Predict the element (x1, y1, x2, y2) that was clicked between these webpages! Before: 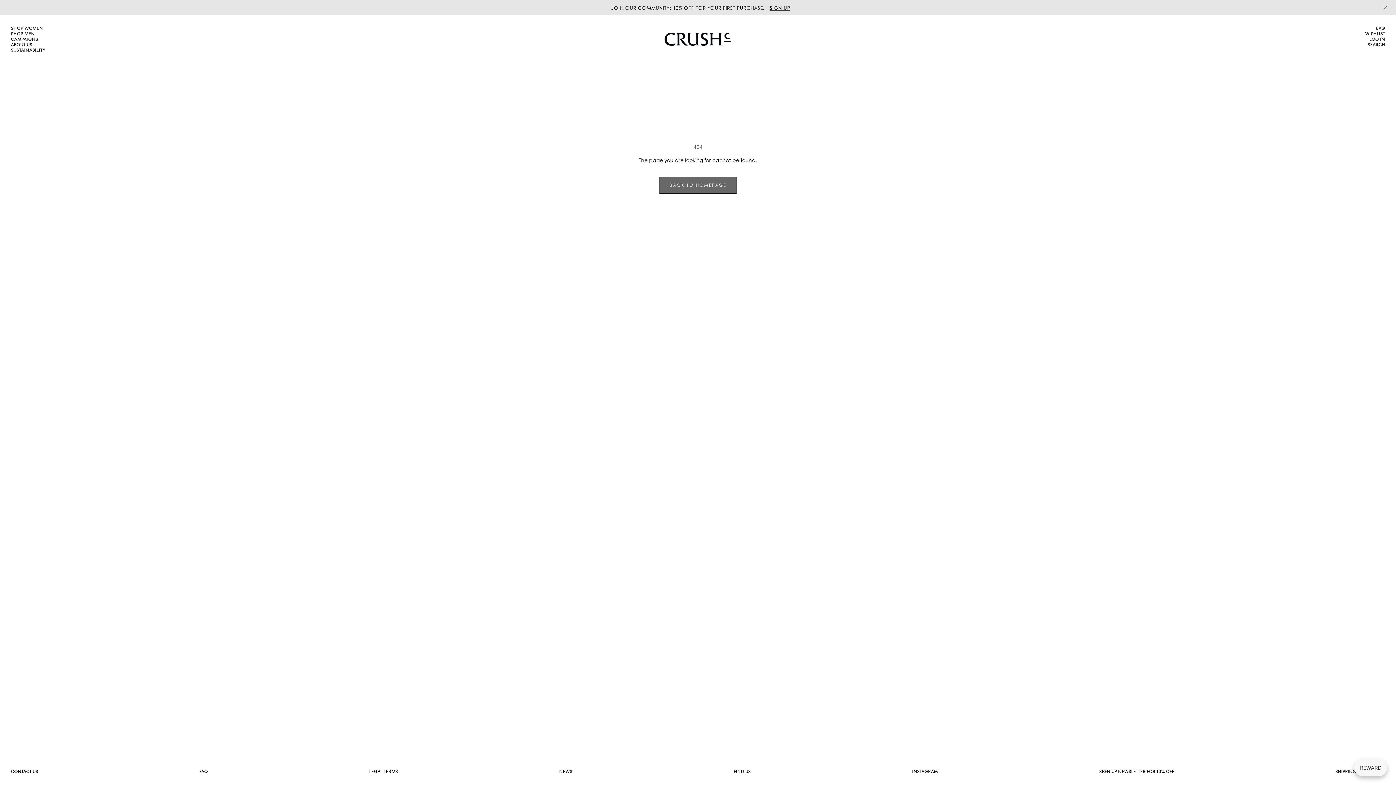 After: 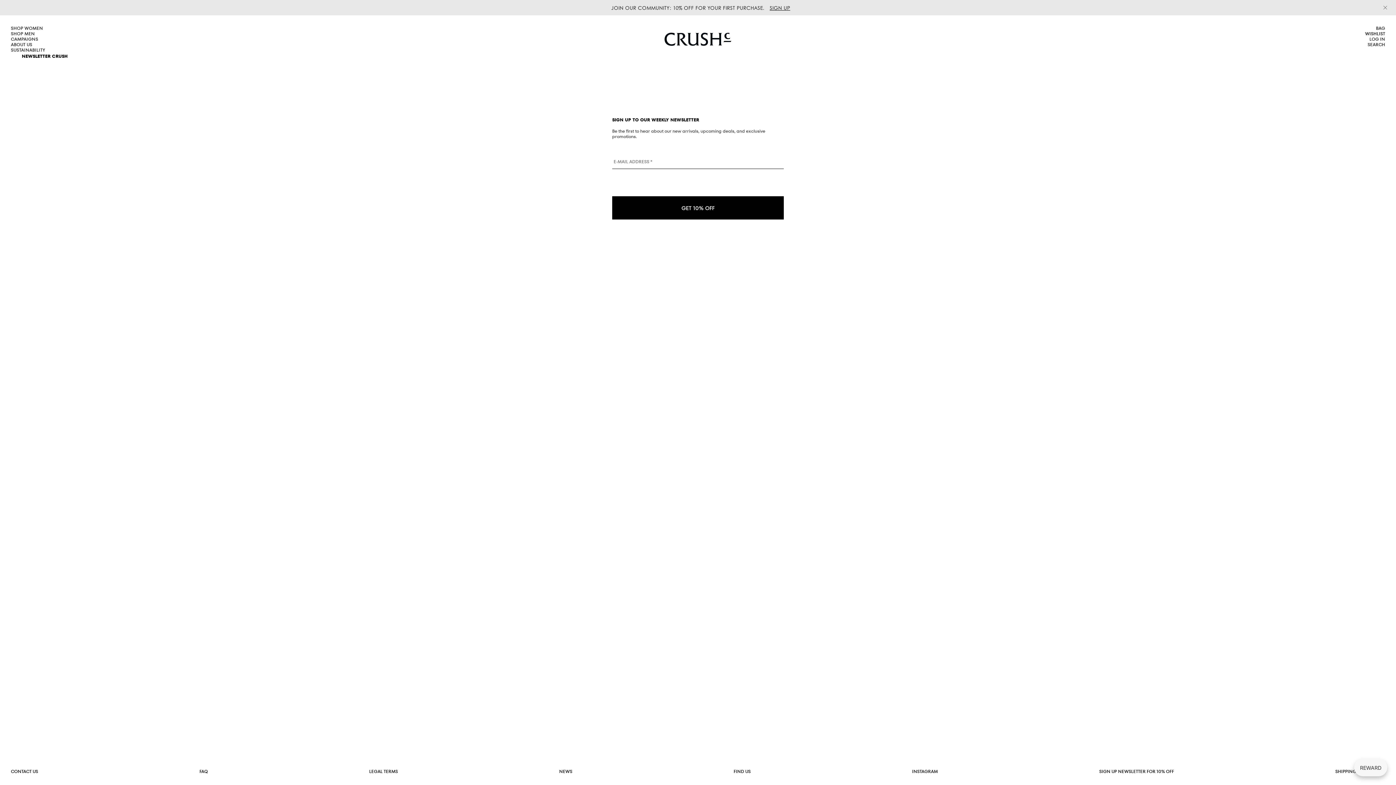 Action: label: SIGN UP NEWSLETTER FOR 10% OFF bbox: (1099, 769, 1174, 774)